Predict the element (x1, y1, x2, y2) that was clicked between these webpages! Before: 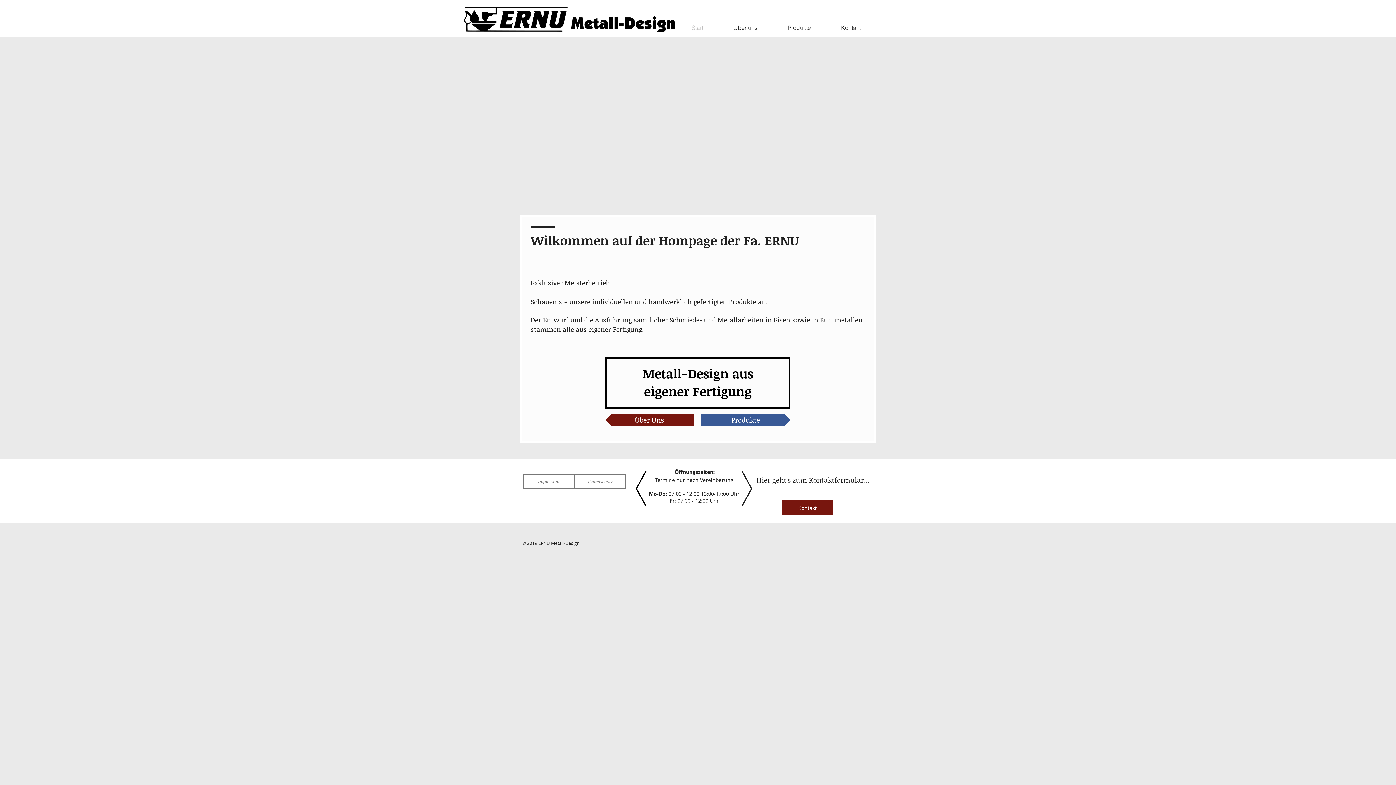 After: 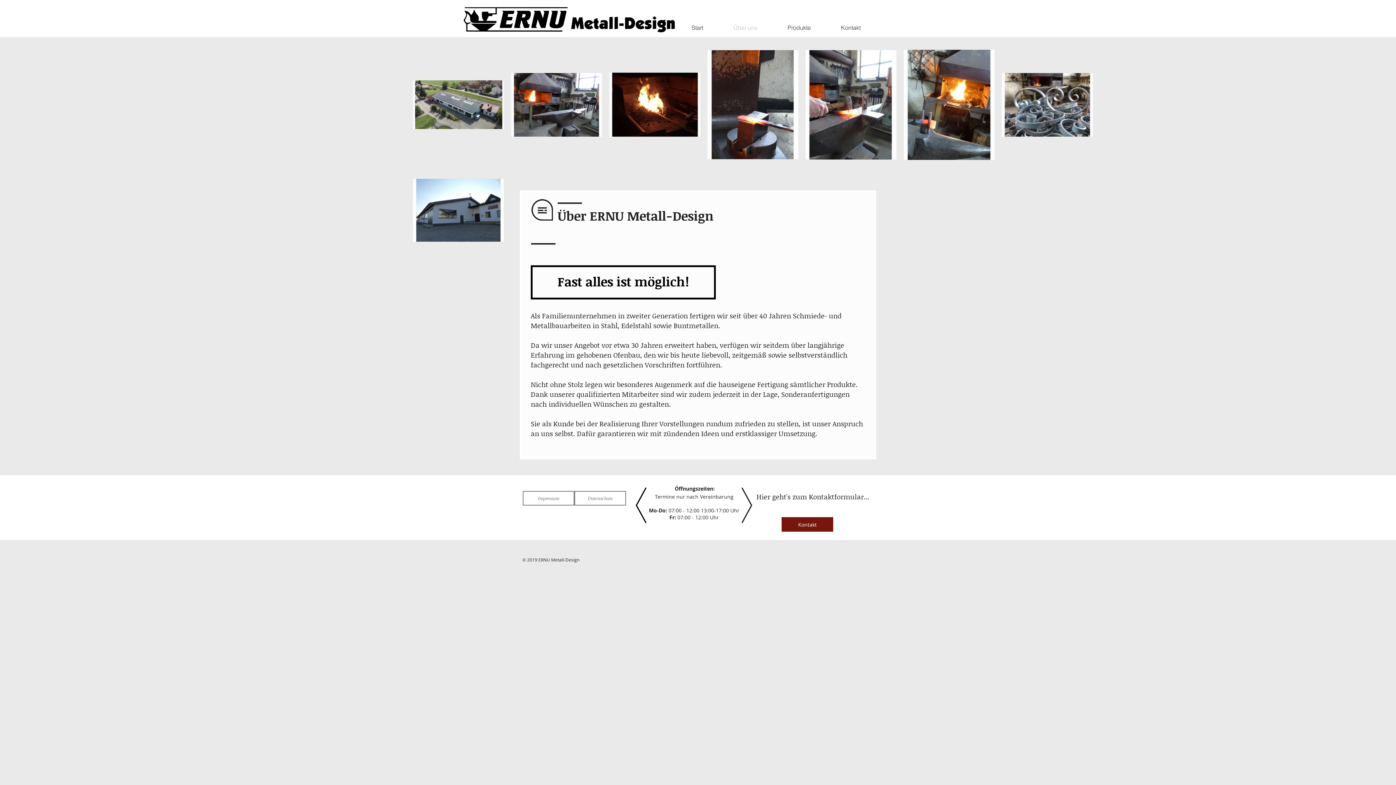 Action: label: Über Uns bbox: (605, 414, 693, 426)